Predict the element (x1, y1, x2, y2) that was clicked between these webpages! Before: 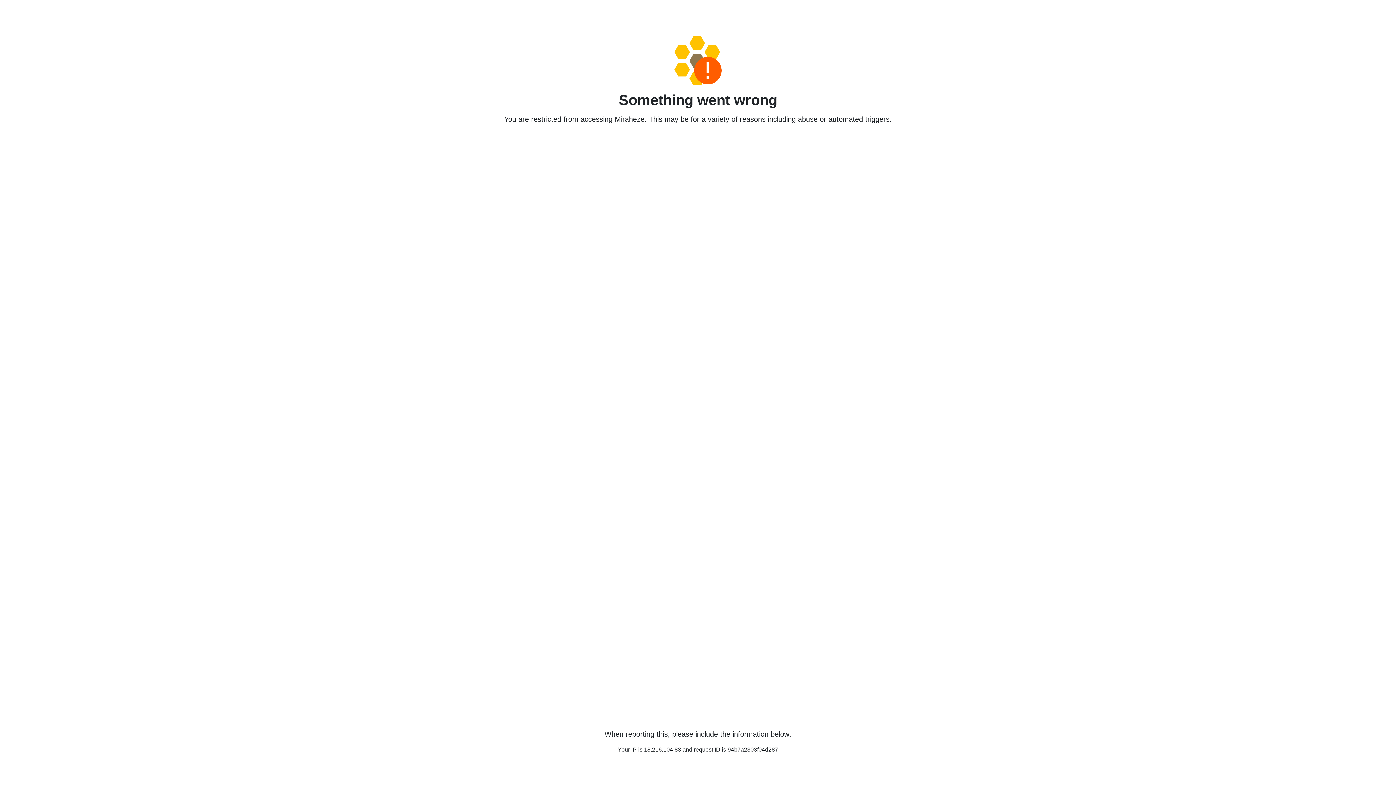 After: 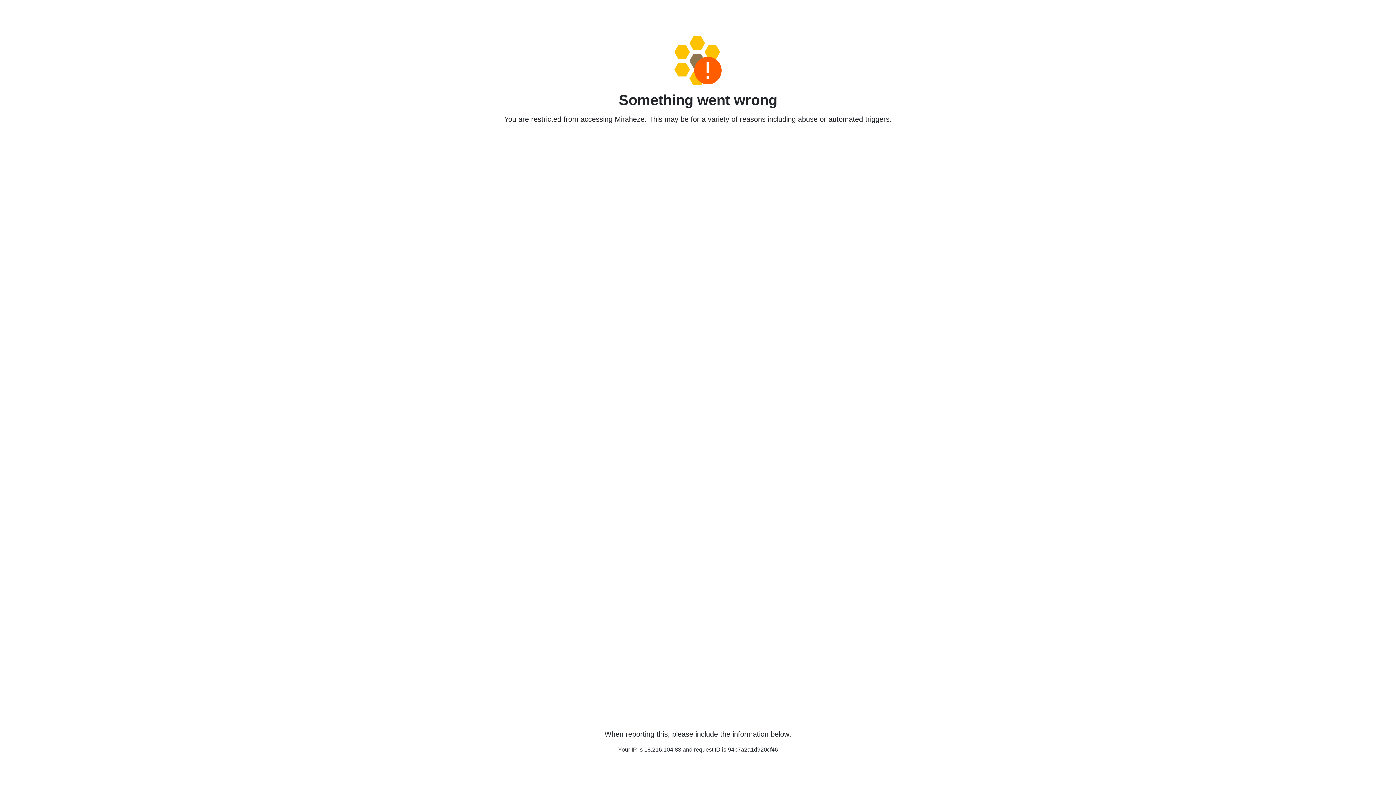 Action: bbox: (458, 36, 938, 85)